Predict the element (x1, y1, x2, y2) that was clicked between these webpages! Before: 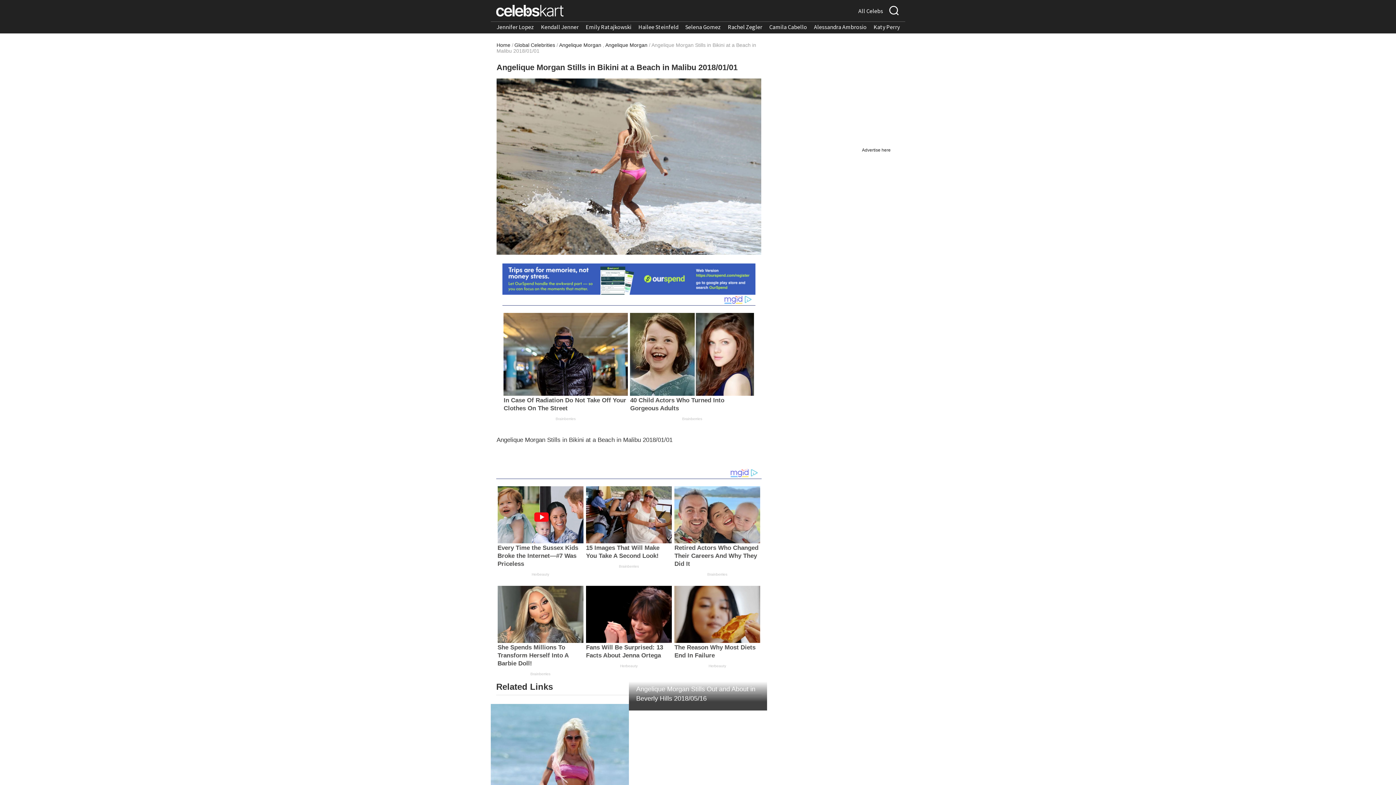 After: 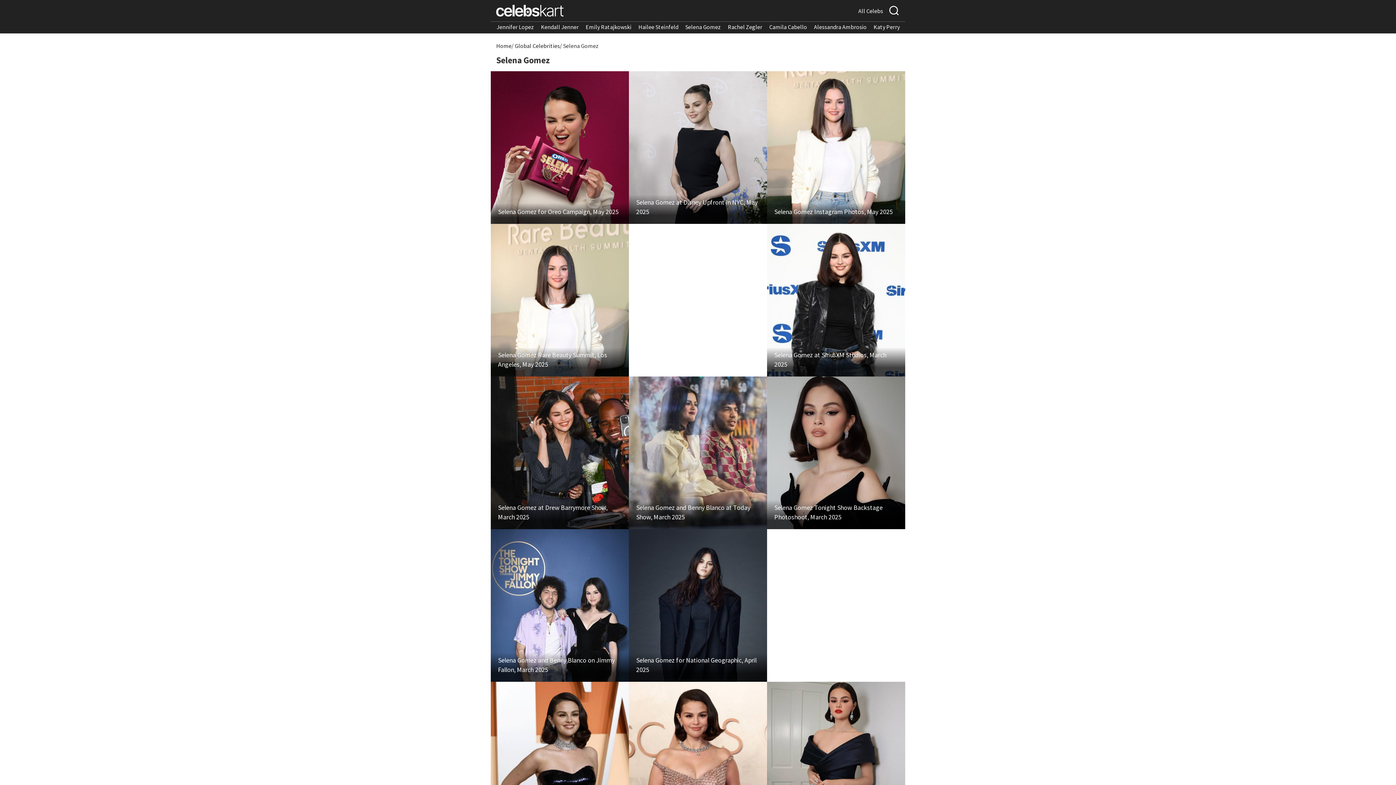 Action: bbox: (685, 23, 721, 30) label: Selena Gomez